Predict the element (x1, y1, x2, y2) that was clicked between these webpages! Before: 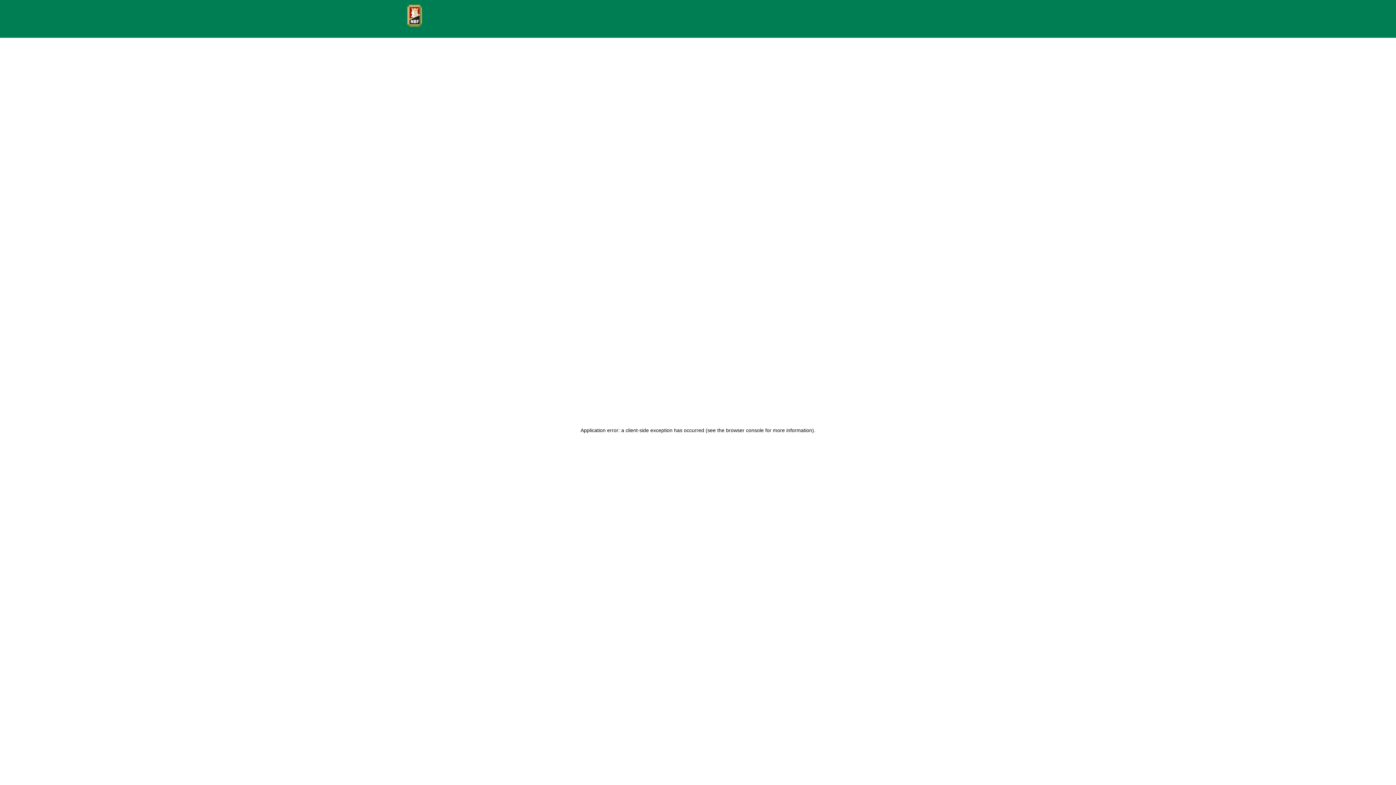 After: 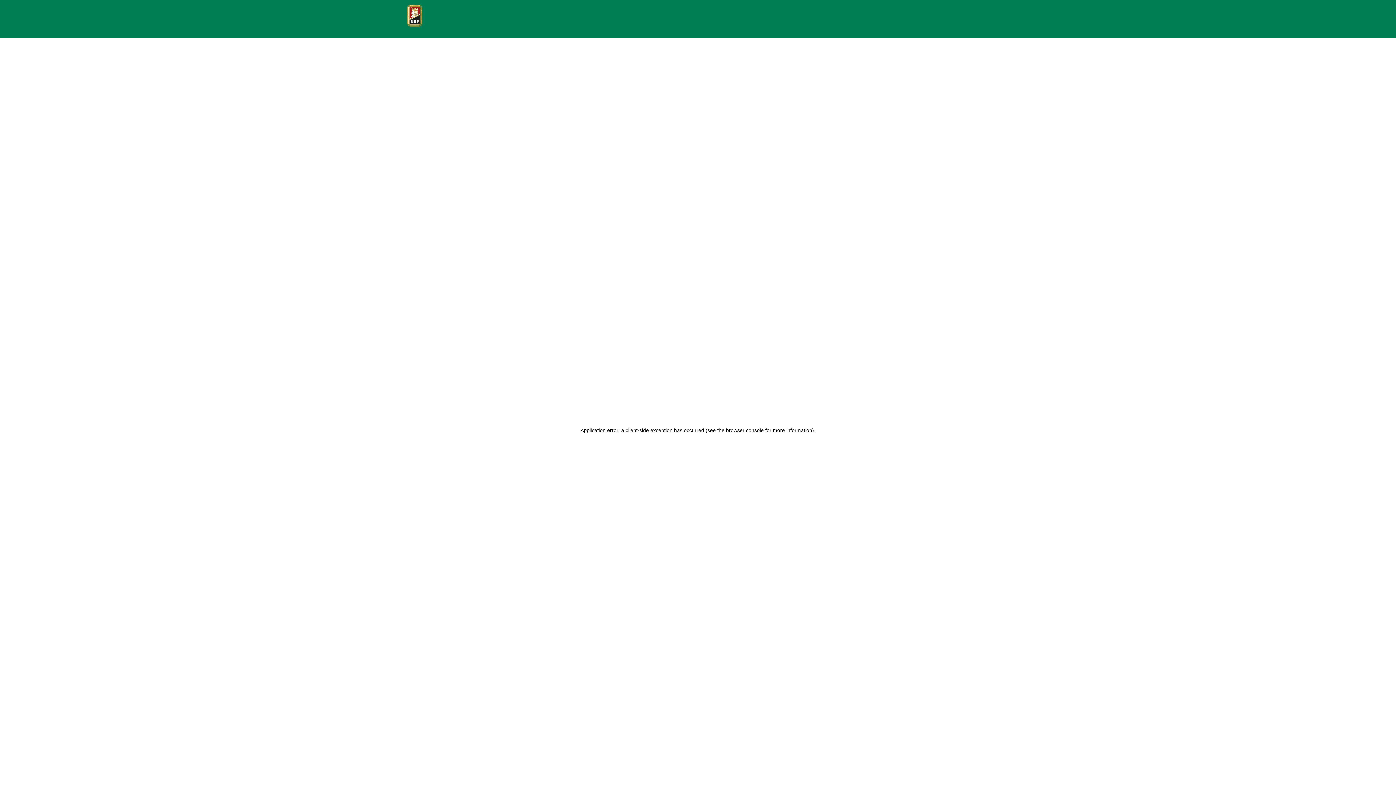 Action: bbox: (407, 4, 425, 26)